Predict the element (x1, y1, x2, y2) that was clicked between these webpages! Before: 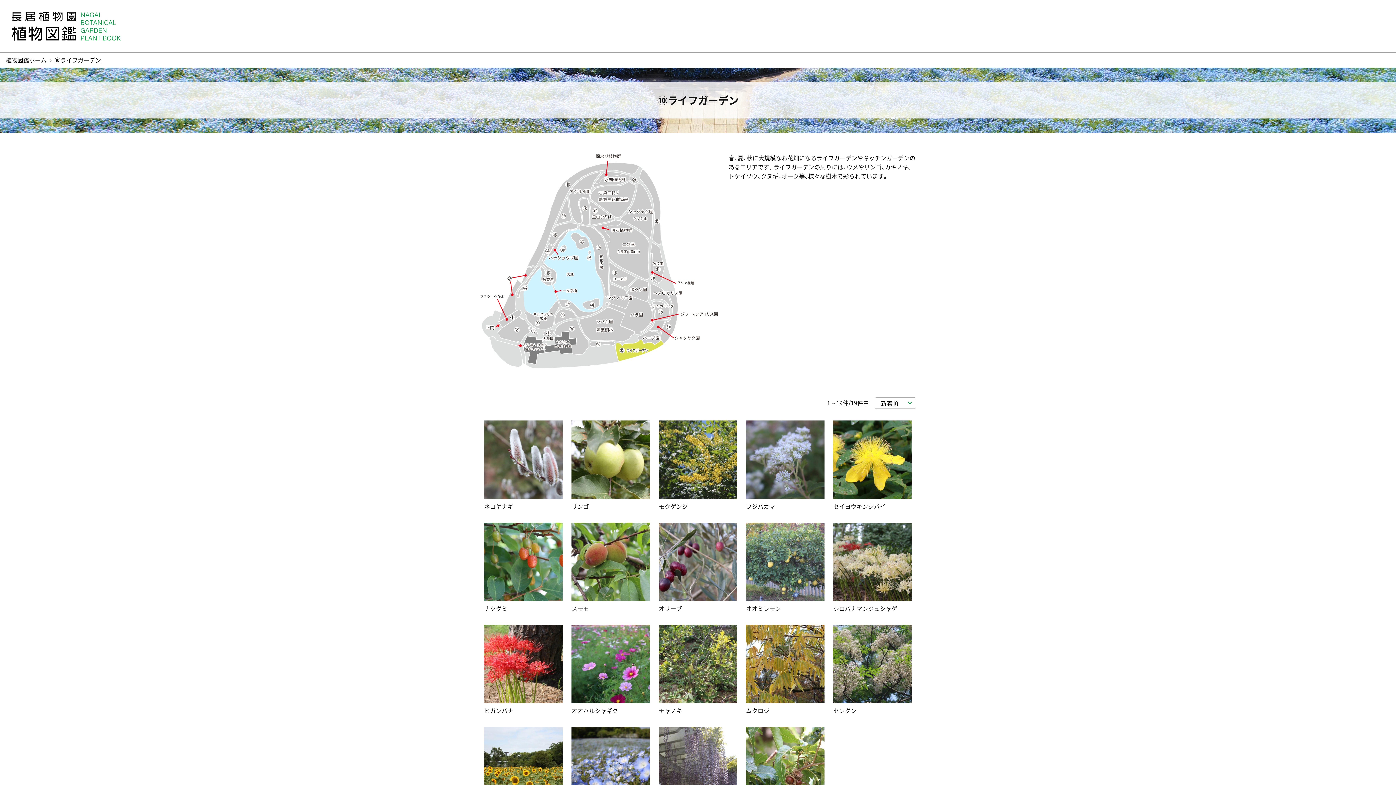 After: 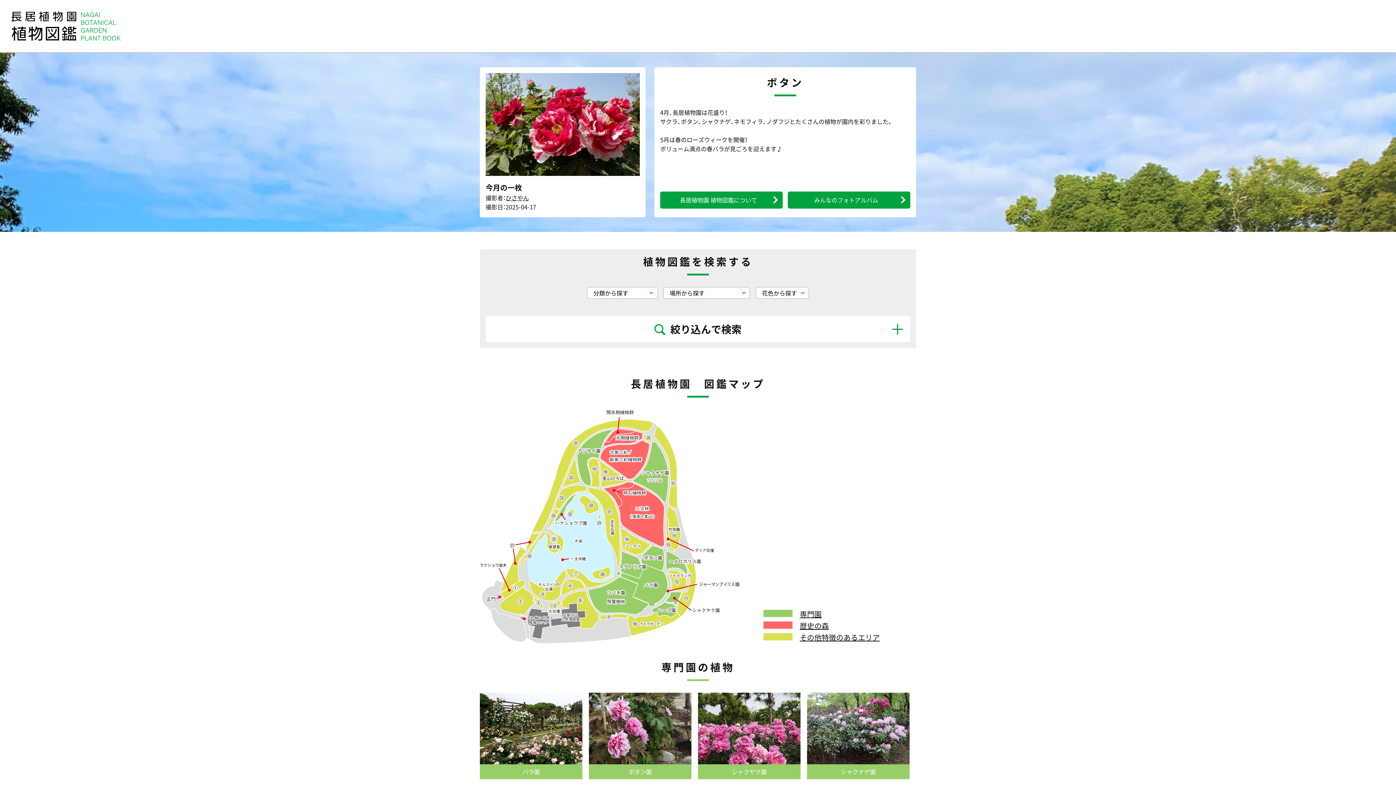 Action: label: 植物図鑑ホーム bbox: (5, 55, 46, 64)